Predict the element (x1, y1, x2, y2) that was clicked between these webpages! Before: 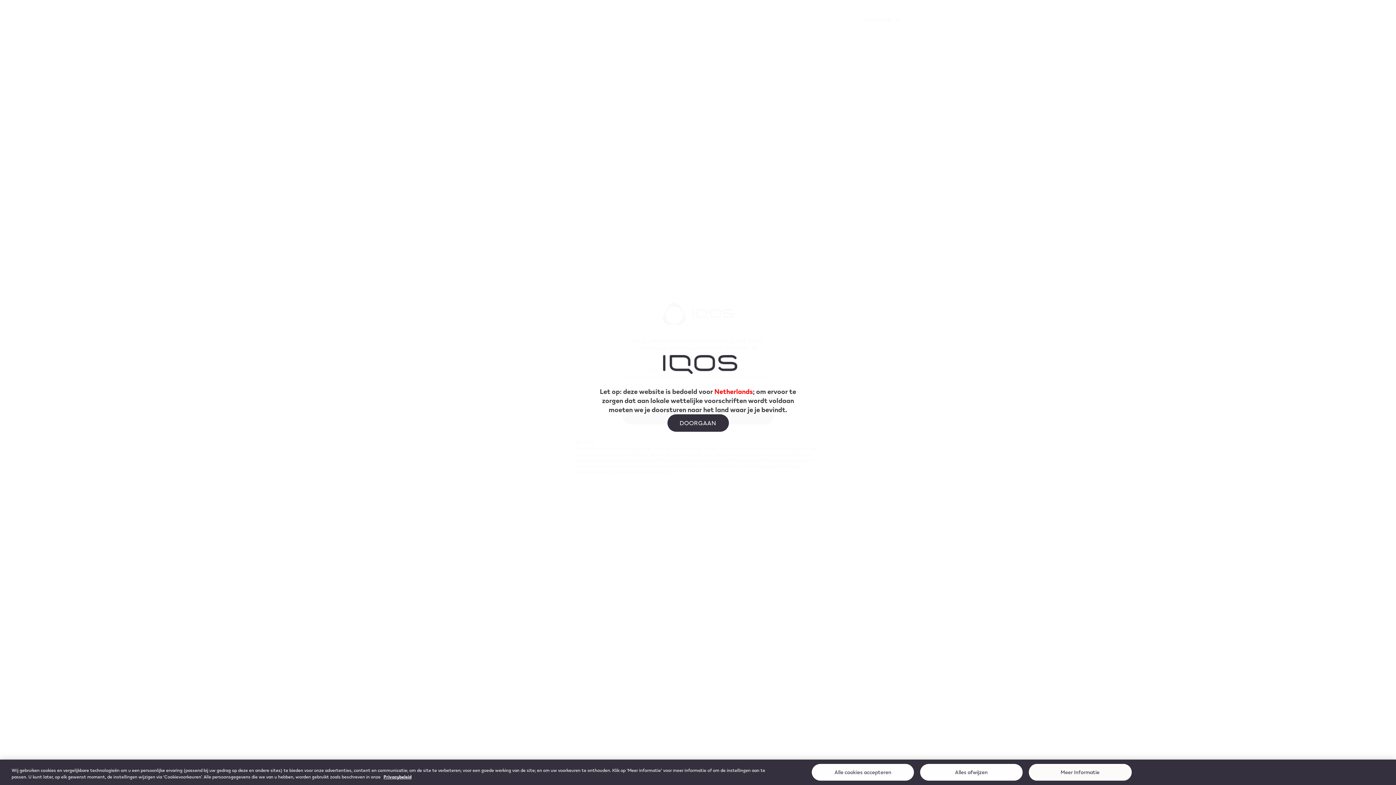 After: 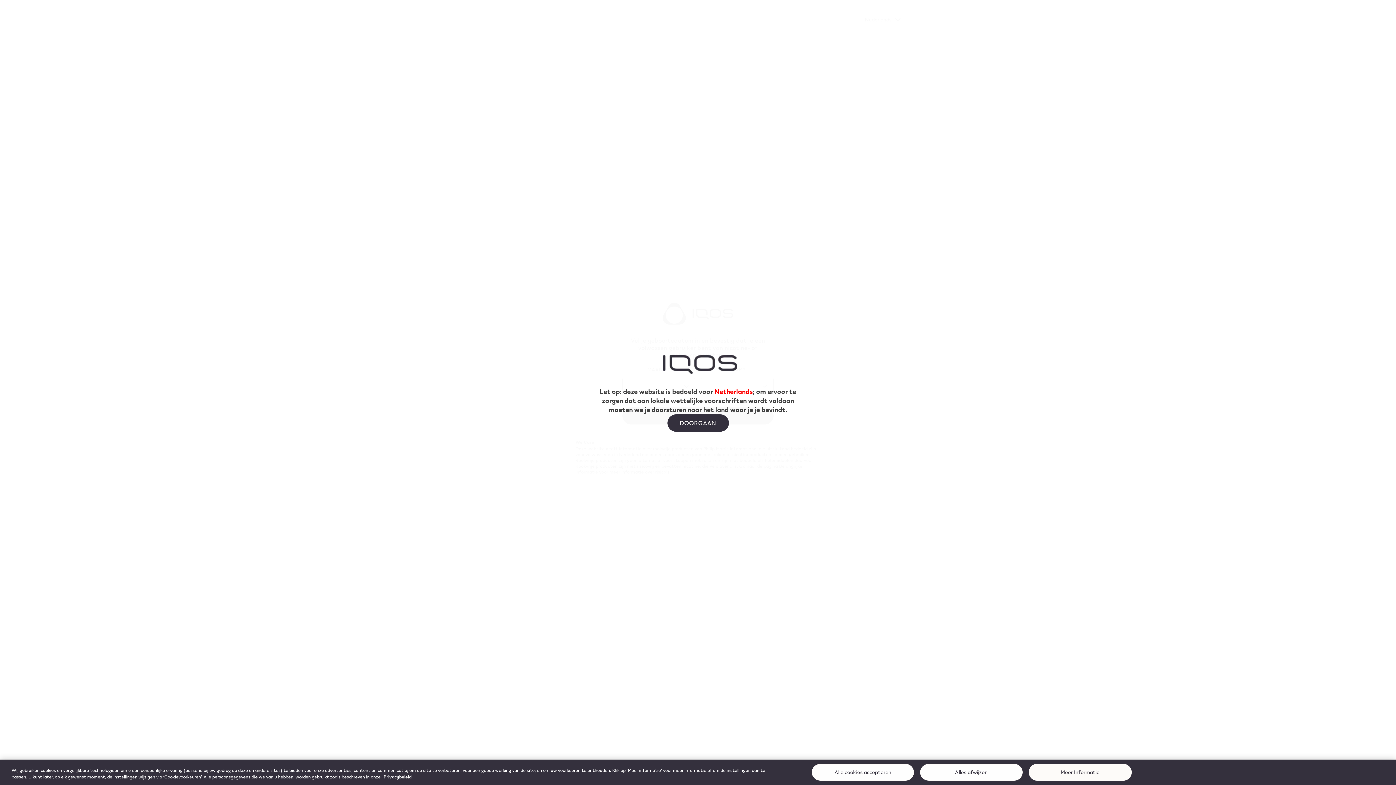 Action: label: Meer informatie over uw privacy, opent in een nieuw tabblad bbox: (383, 773, 411, 780)